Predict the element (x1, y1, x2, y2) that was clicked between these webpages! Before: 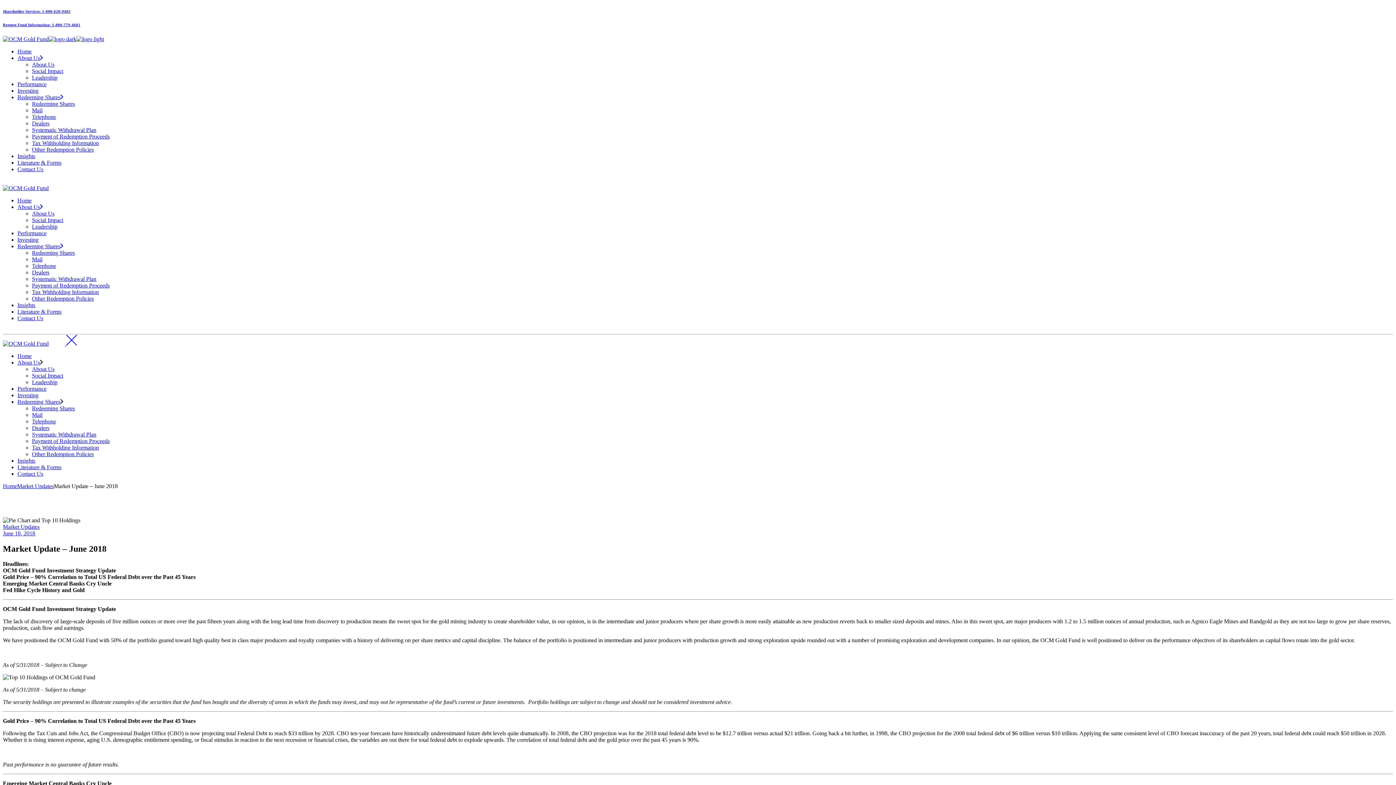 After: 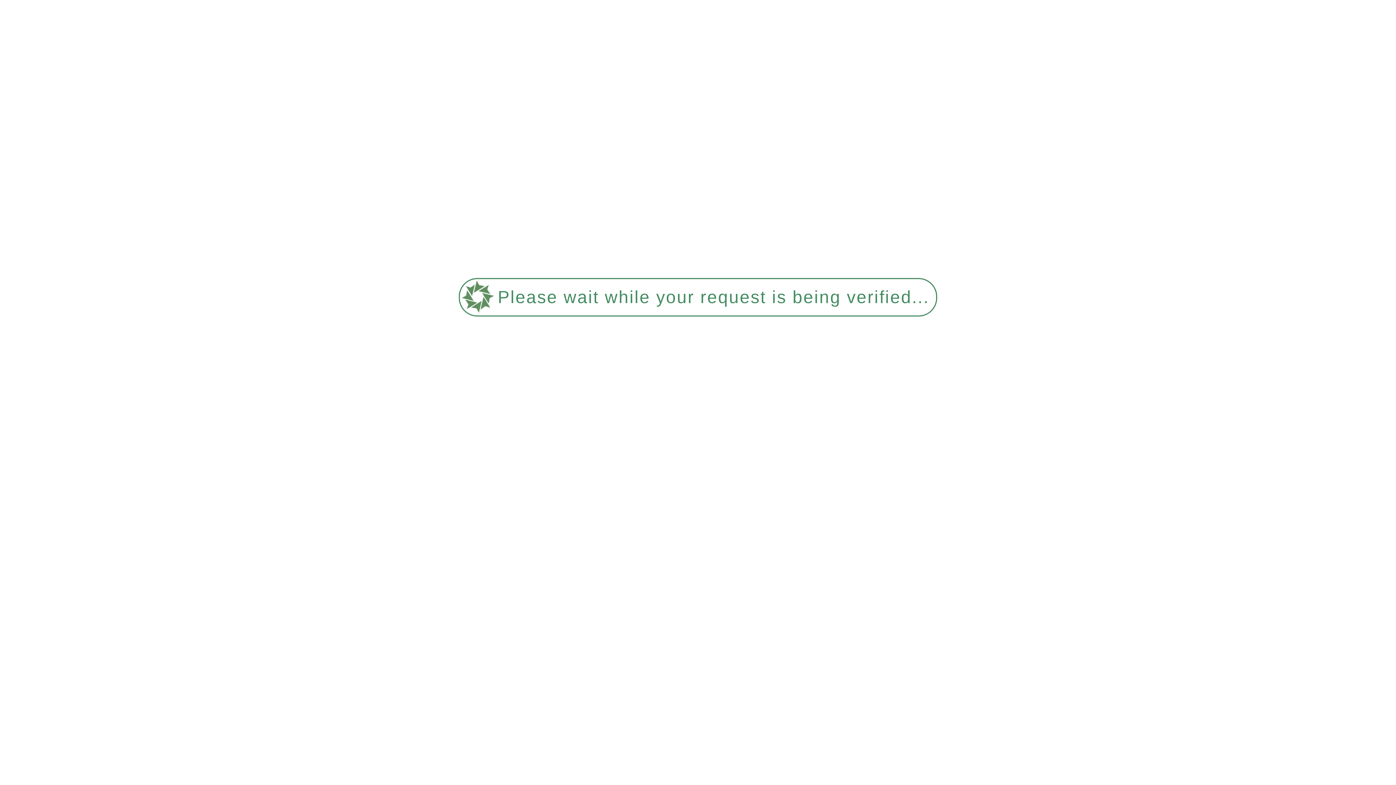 Action: label: Other Redemption Policies bbox: (32, 146, 93, 152)